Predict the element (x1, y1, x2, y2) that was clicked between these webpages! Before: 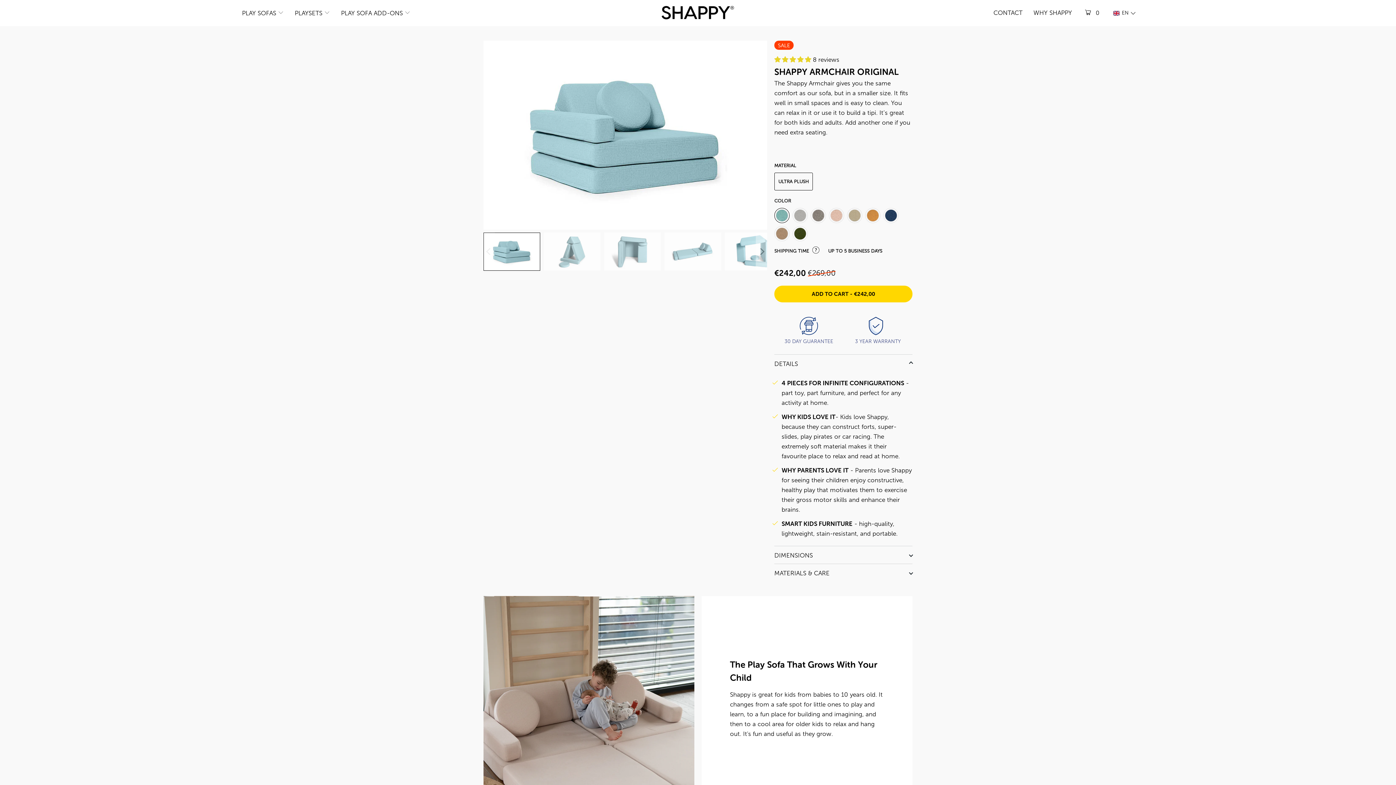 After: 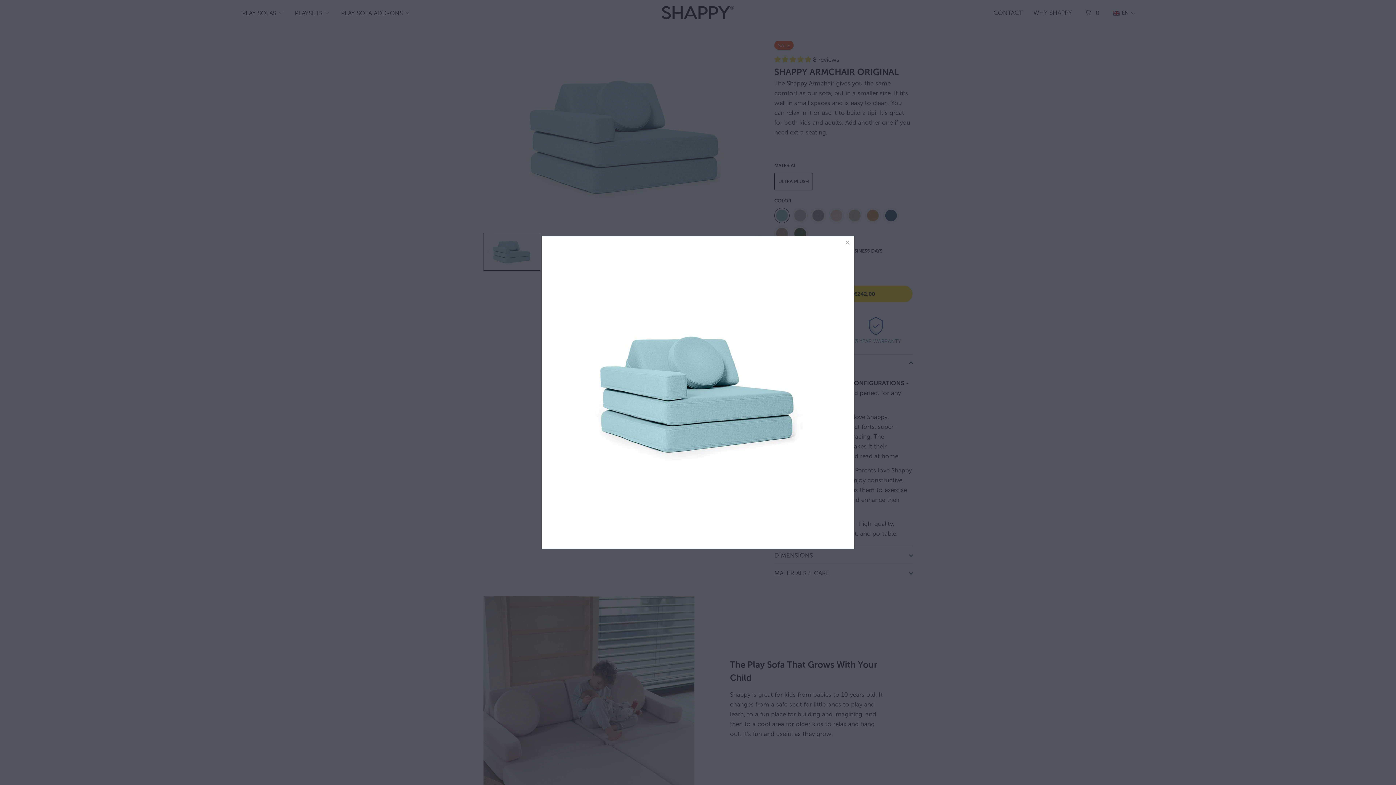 Action: bbox: (483, 40, 767, 229)